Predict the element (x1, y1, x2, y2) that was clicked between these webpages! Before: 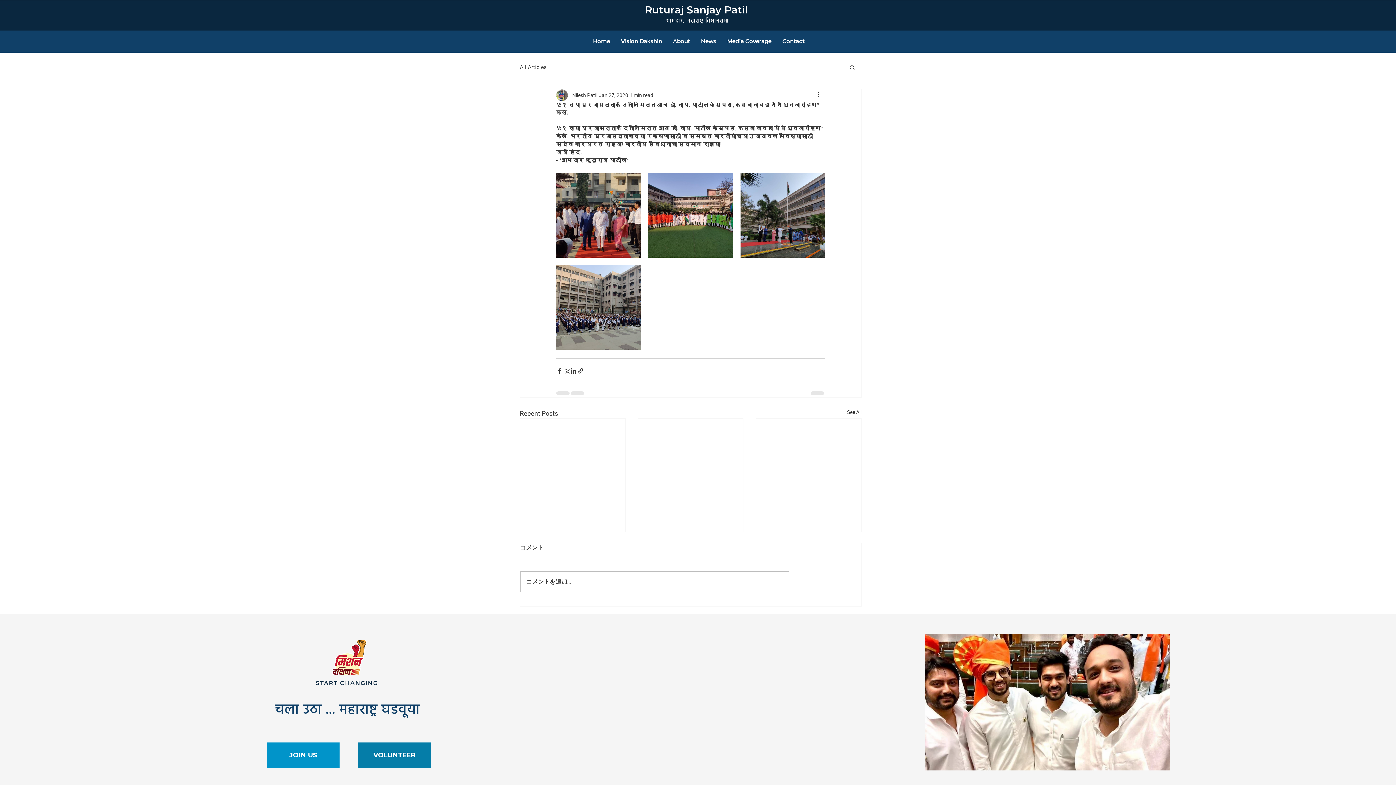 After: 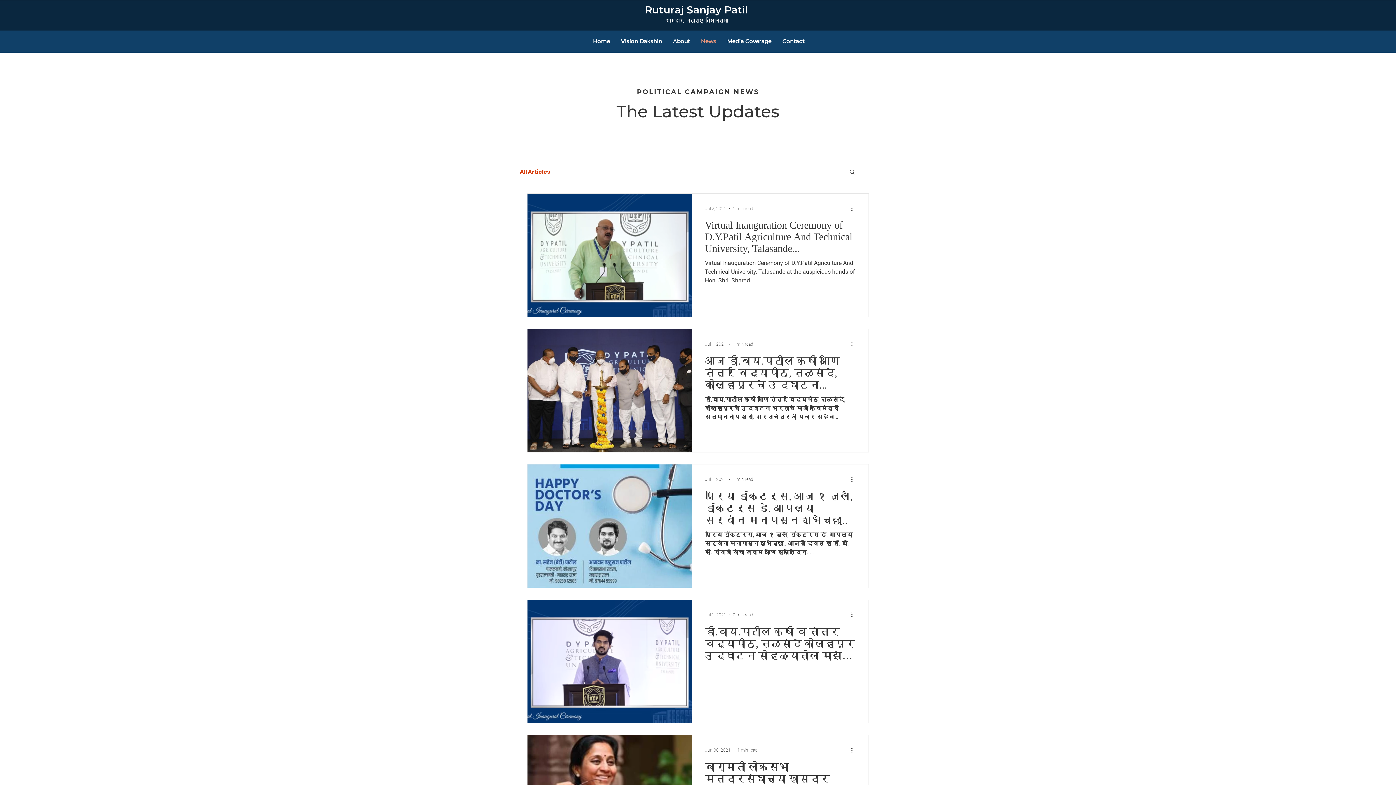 Action: bbox: (695, 35, 721, 47) label: News